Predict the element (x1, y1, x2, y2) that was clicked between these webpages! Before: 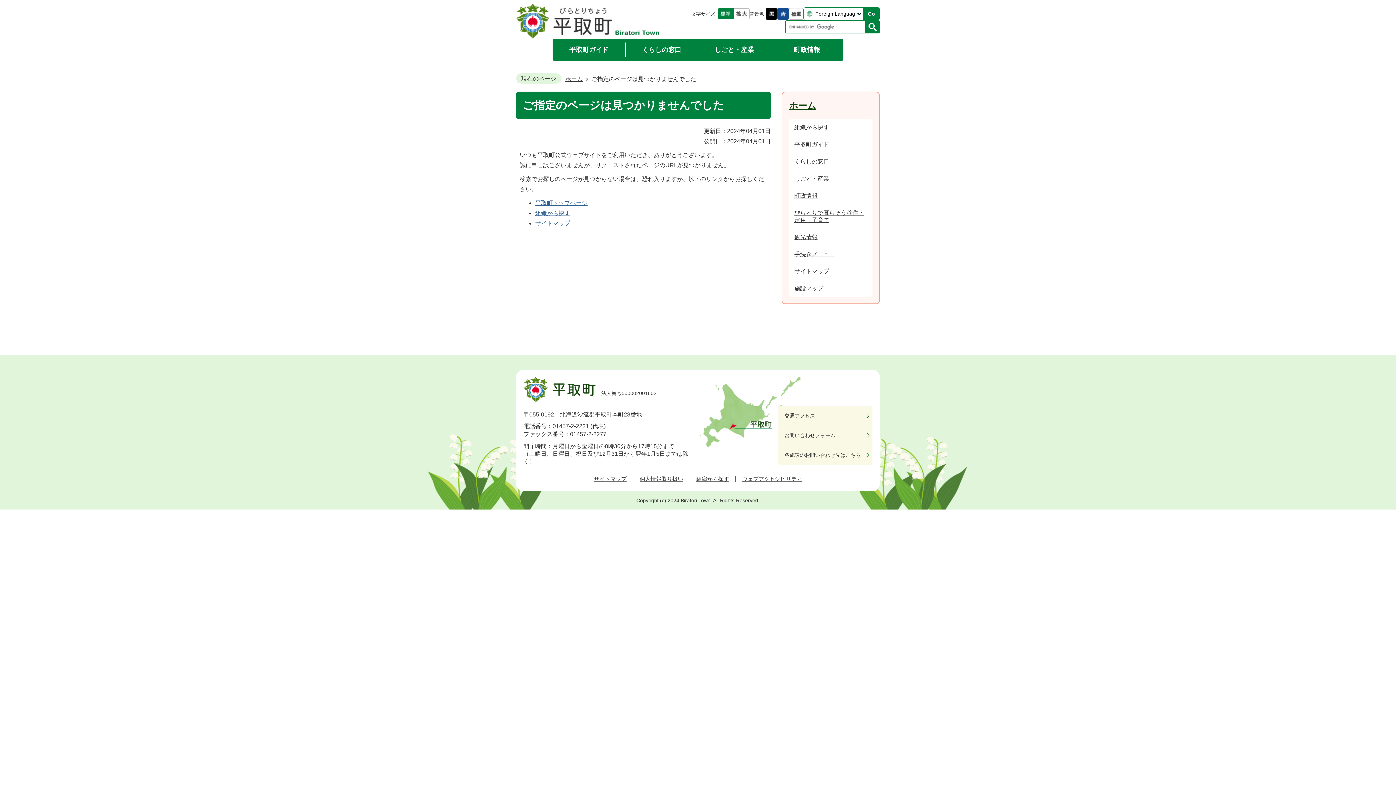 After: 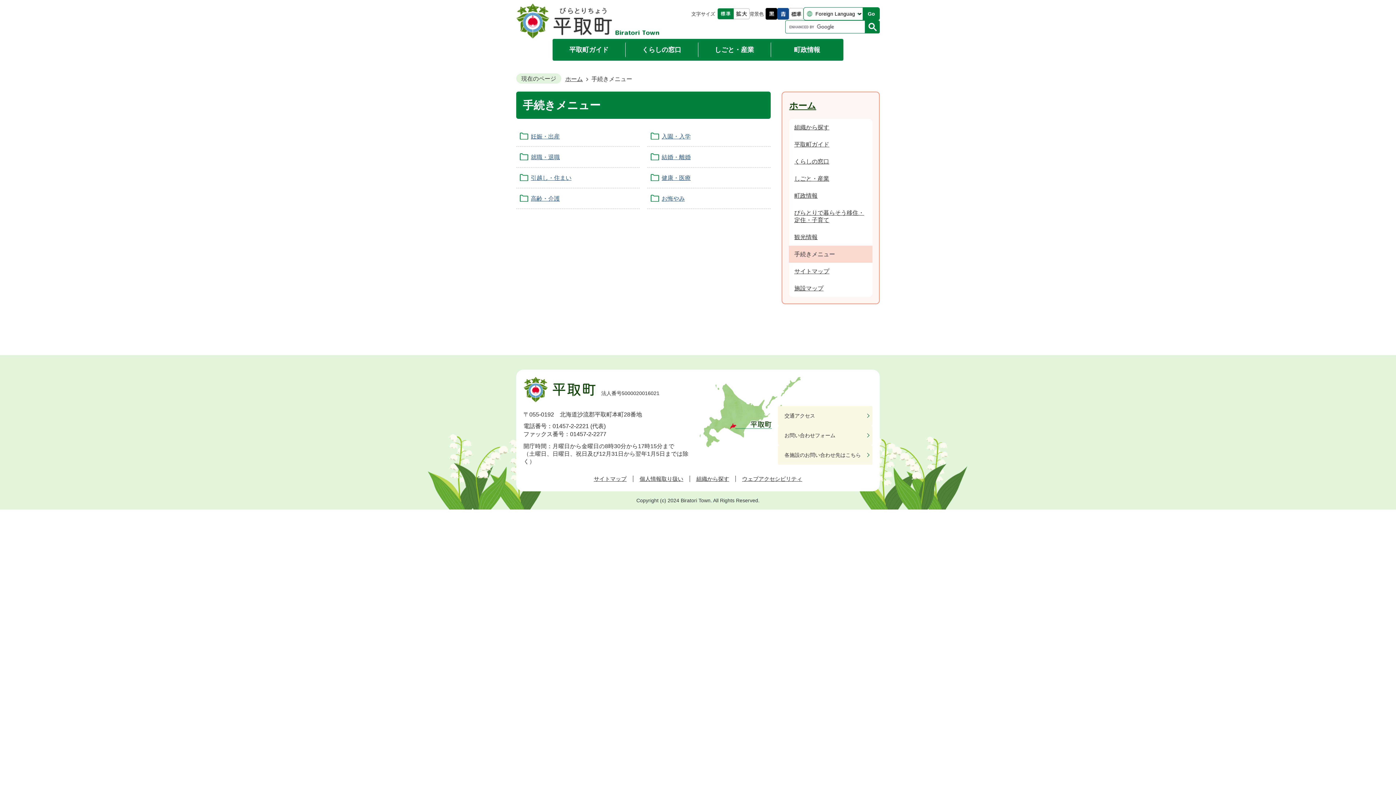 Action: label: 手続きメニュー bbox: (789, 245, 872, 262)